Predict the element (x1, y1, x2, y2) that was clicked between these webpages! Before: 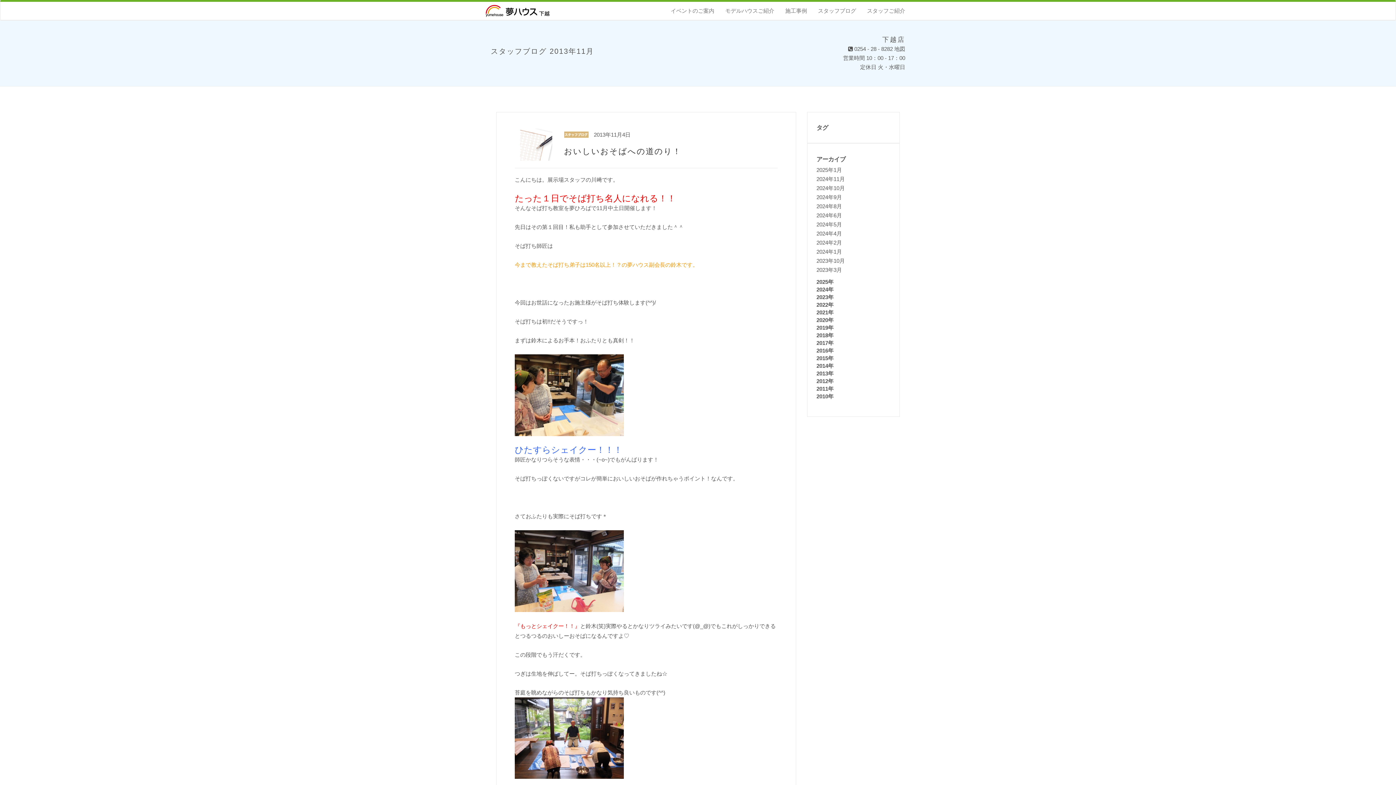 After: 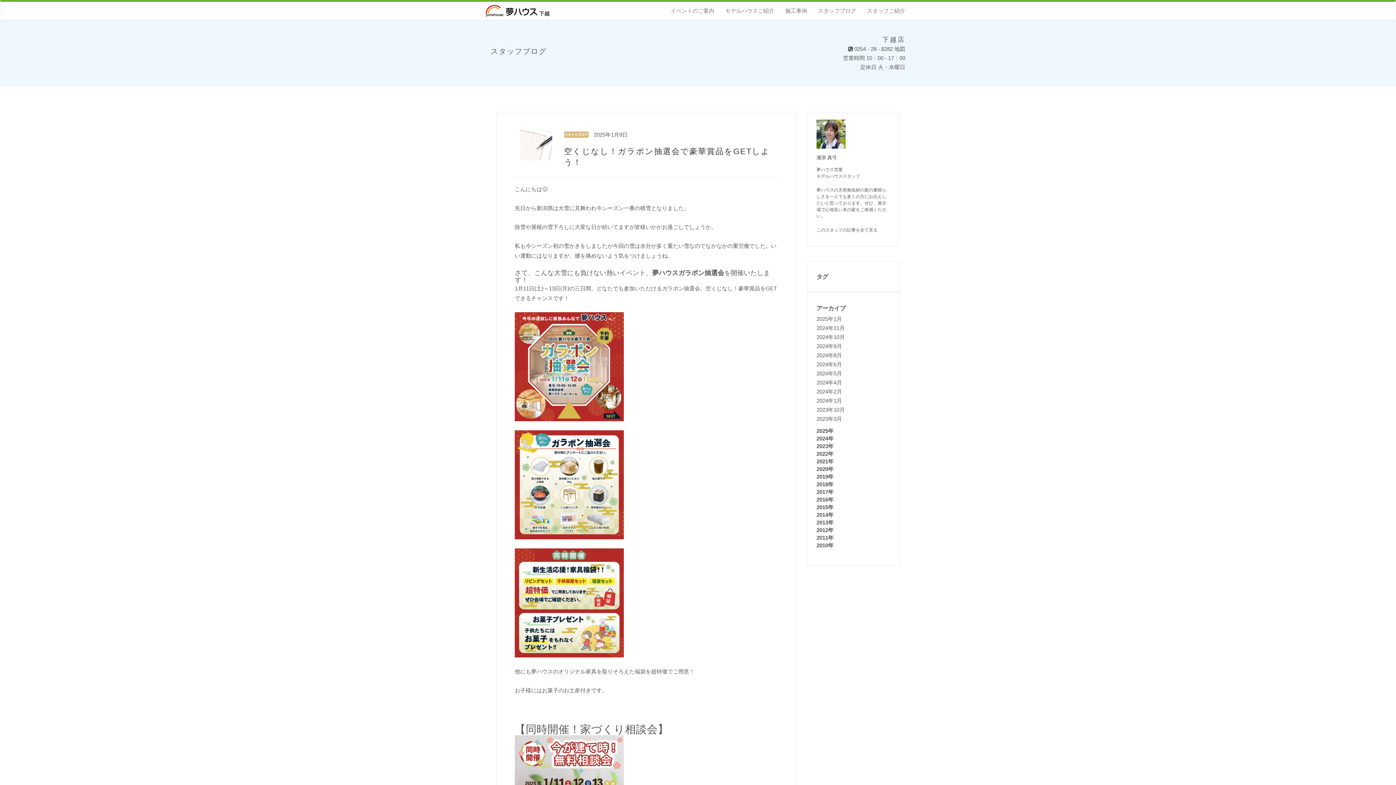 Action: label: スタッフブログ bbox: (812, 1, 861, 20)